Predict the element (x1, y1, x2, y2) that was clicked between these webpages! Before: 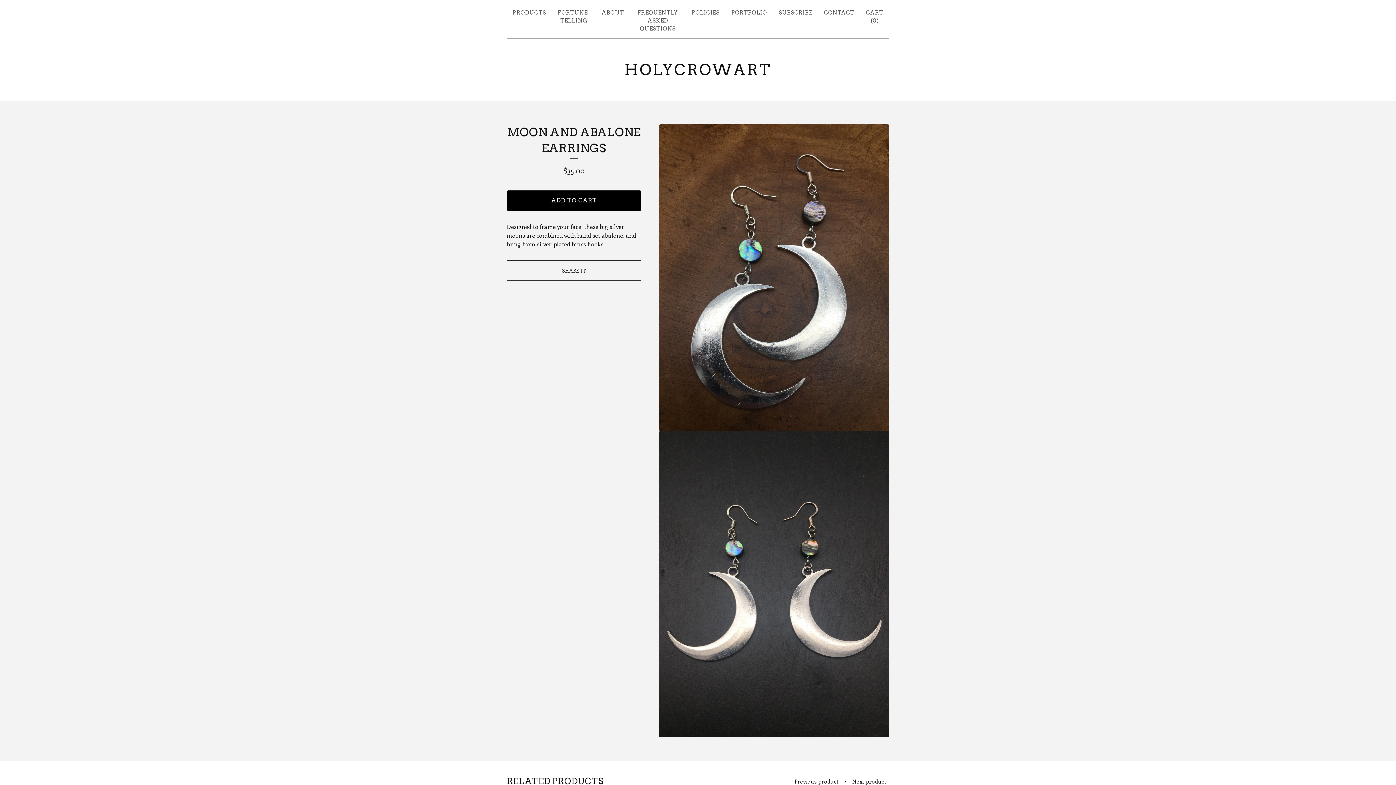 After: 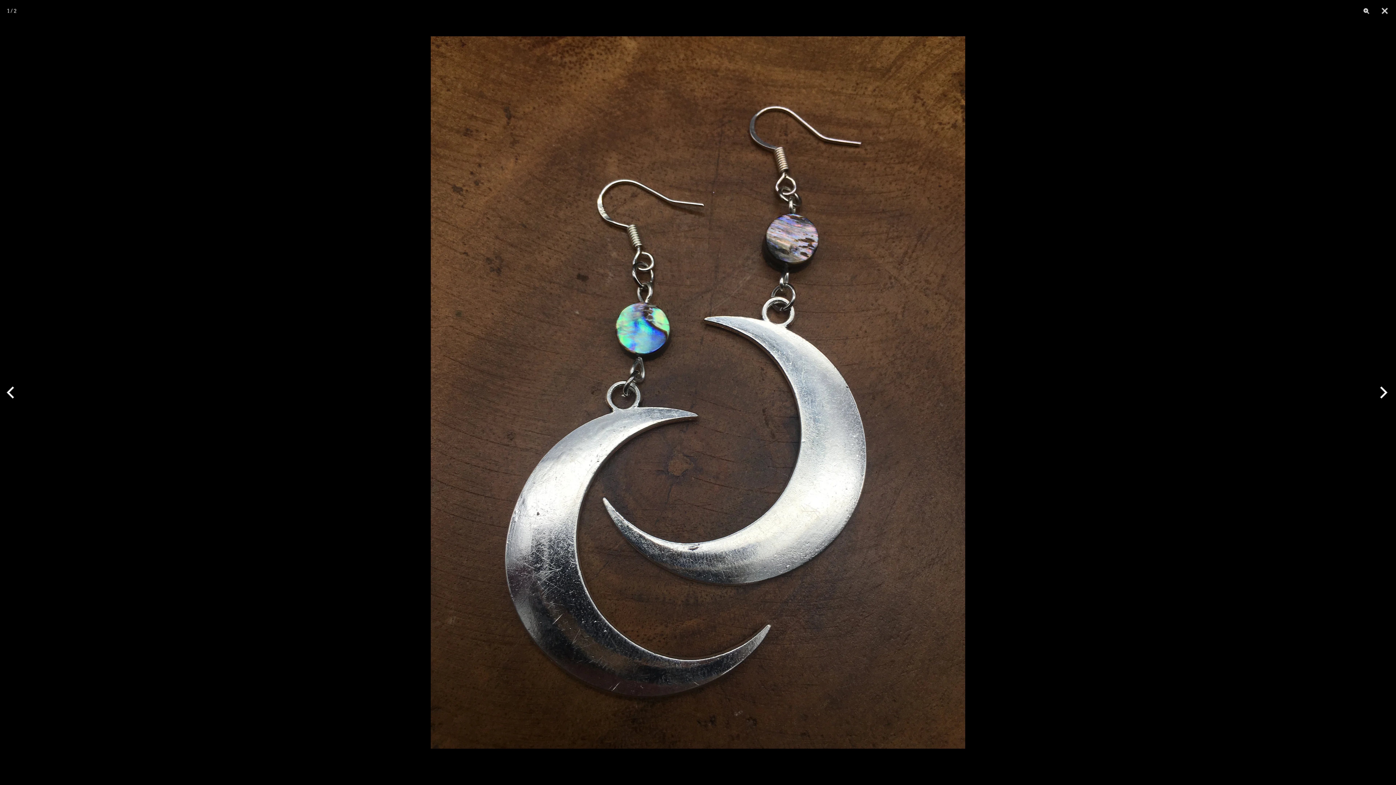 Action: label: Open image 1 in image viewer bbox: (659, 124, 889, 431)